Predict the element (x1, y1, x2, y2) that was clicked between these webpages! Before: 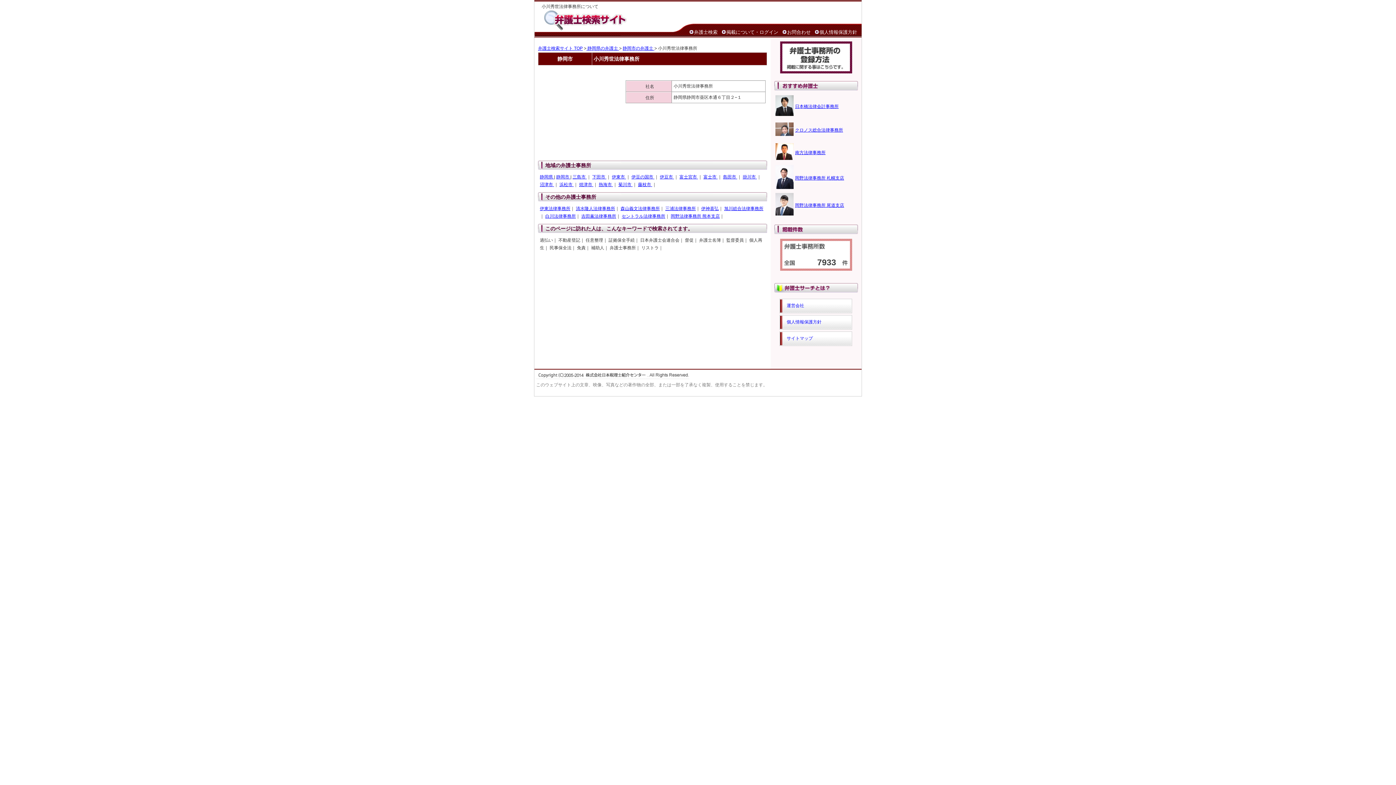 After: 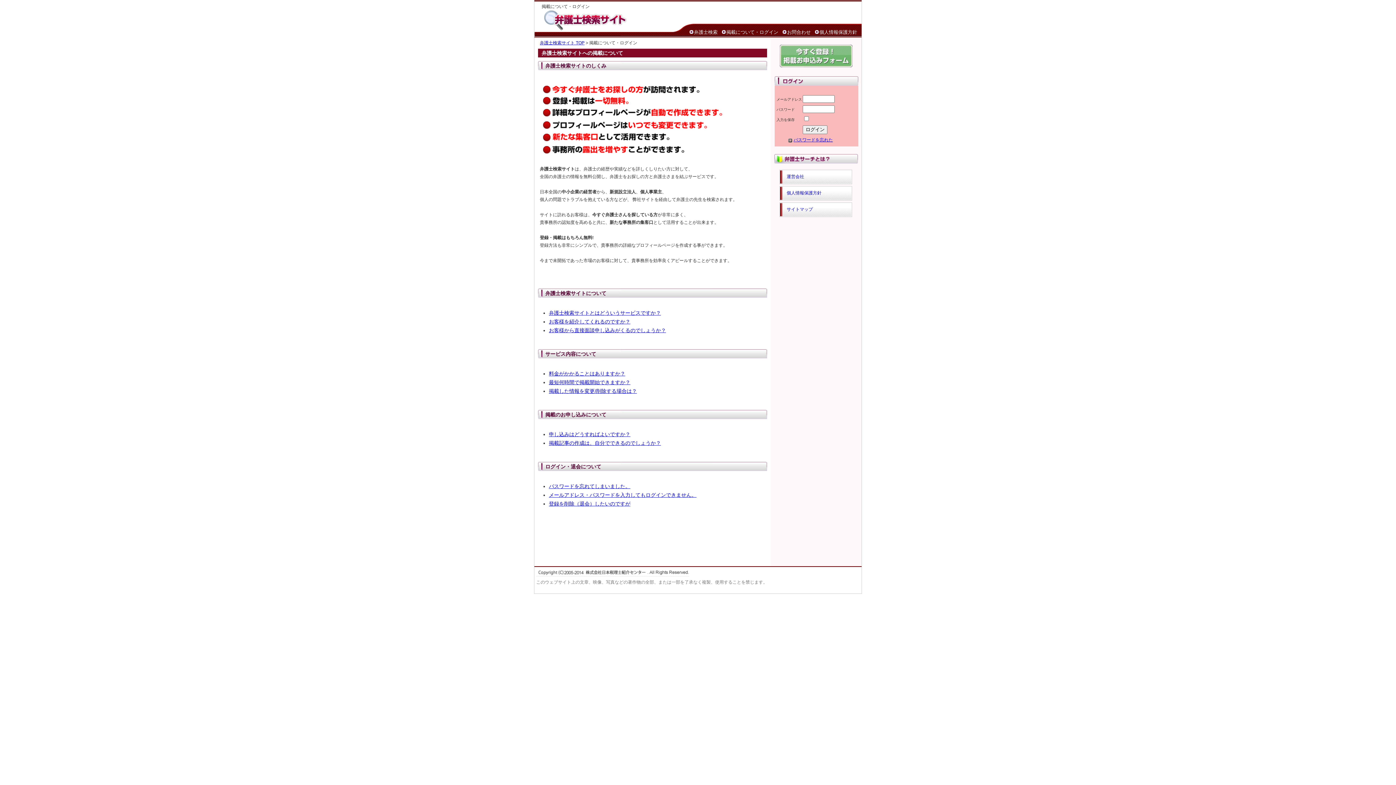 Action: bbox: (780, 41, 852, 73)